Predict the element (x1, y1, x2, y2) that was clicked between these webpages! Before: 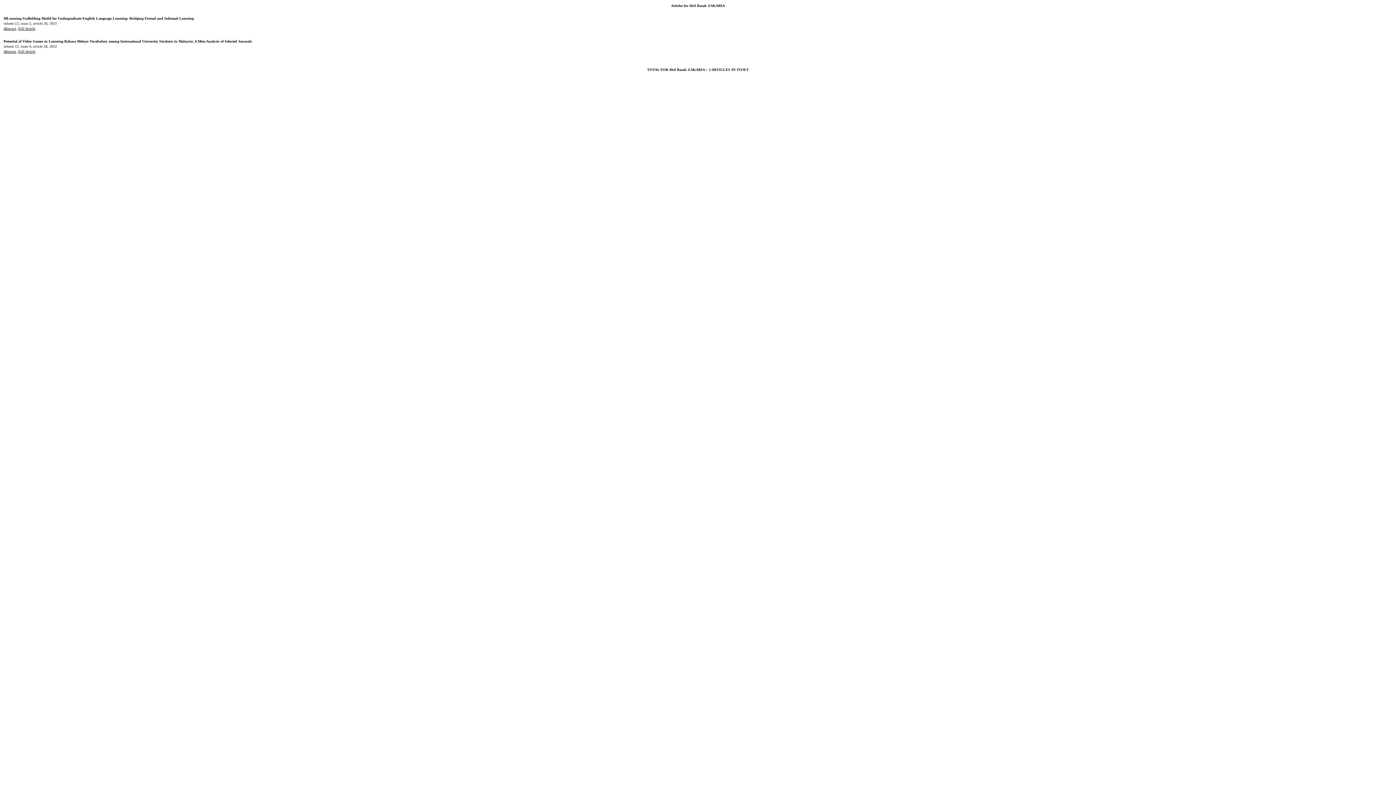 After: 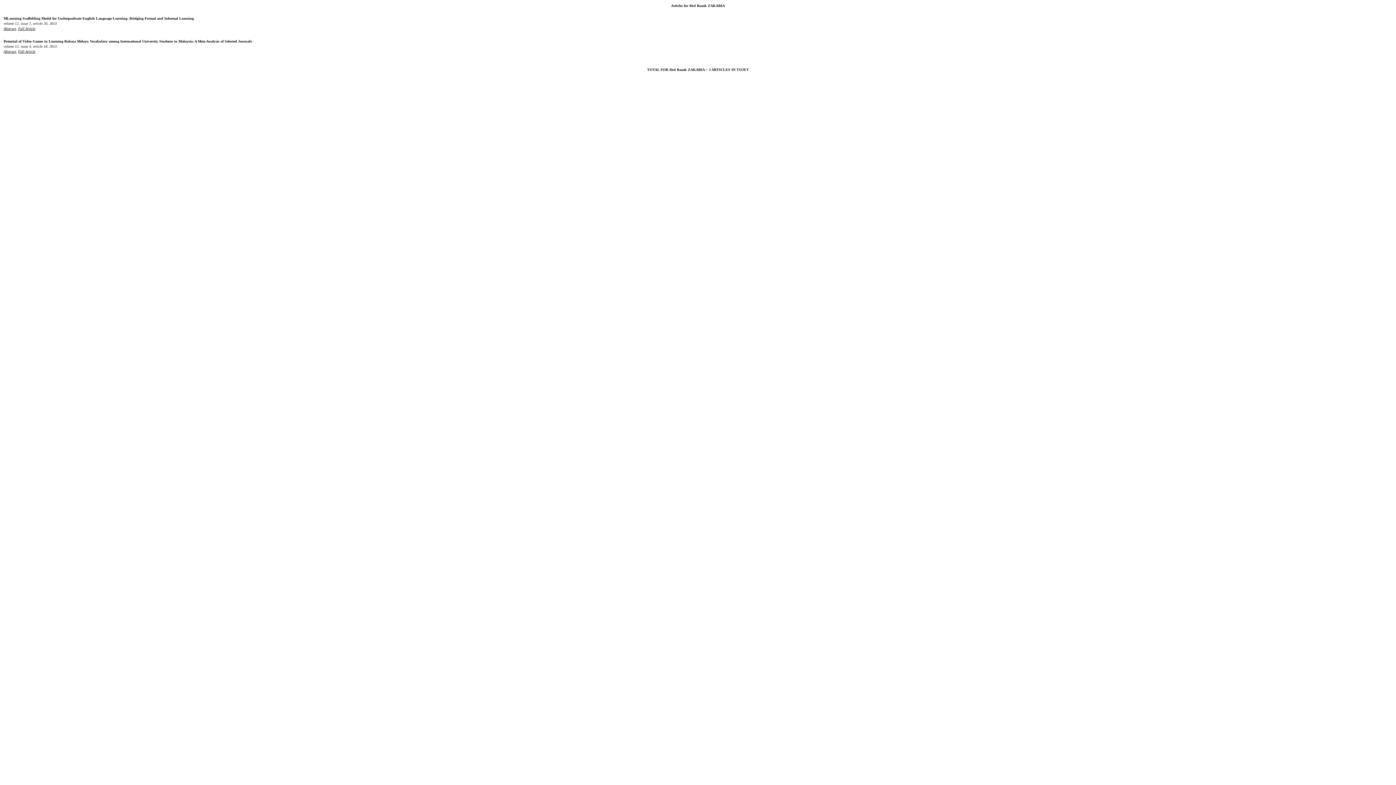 Action: bbox: (18, 49, 35, 53) label: Full Article